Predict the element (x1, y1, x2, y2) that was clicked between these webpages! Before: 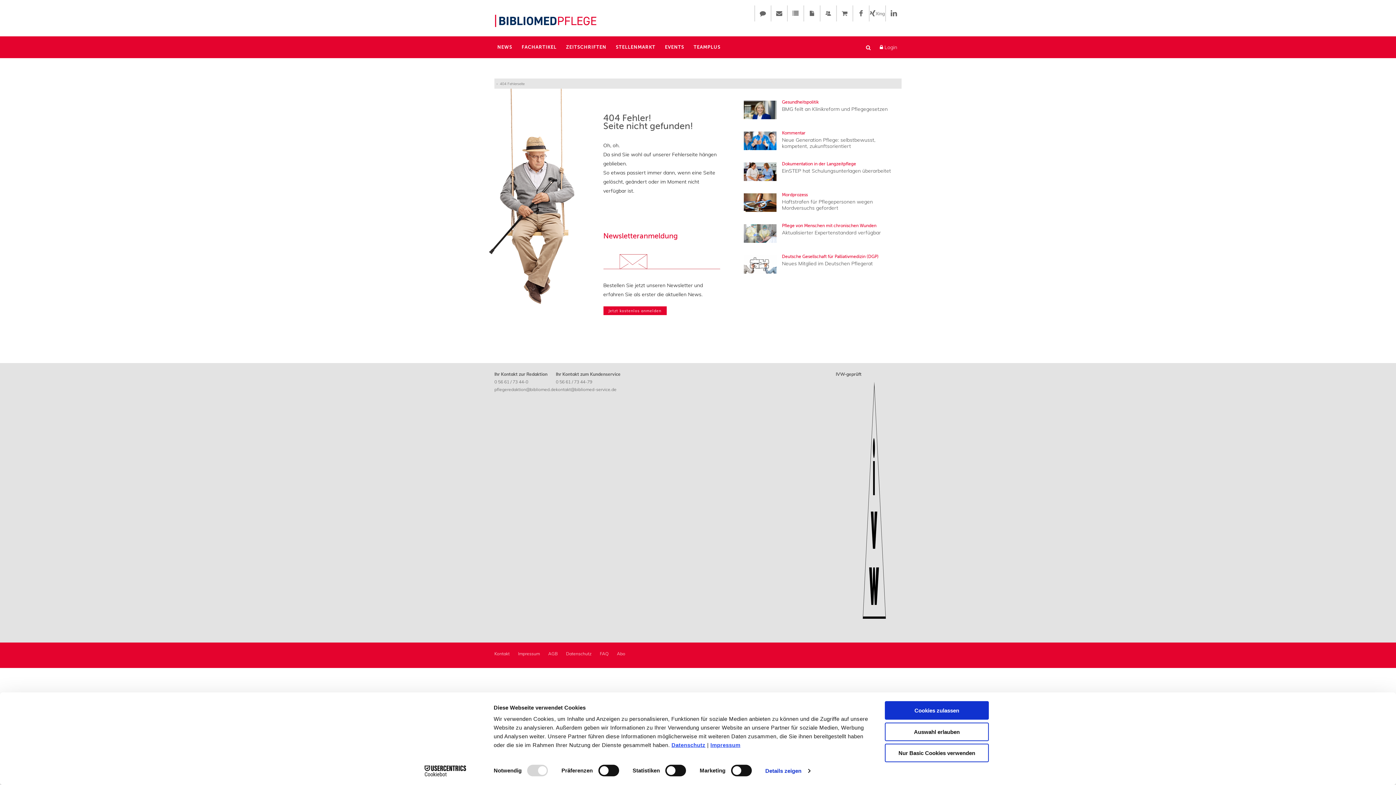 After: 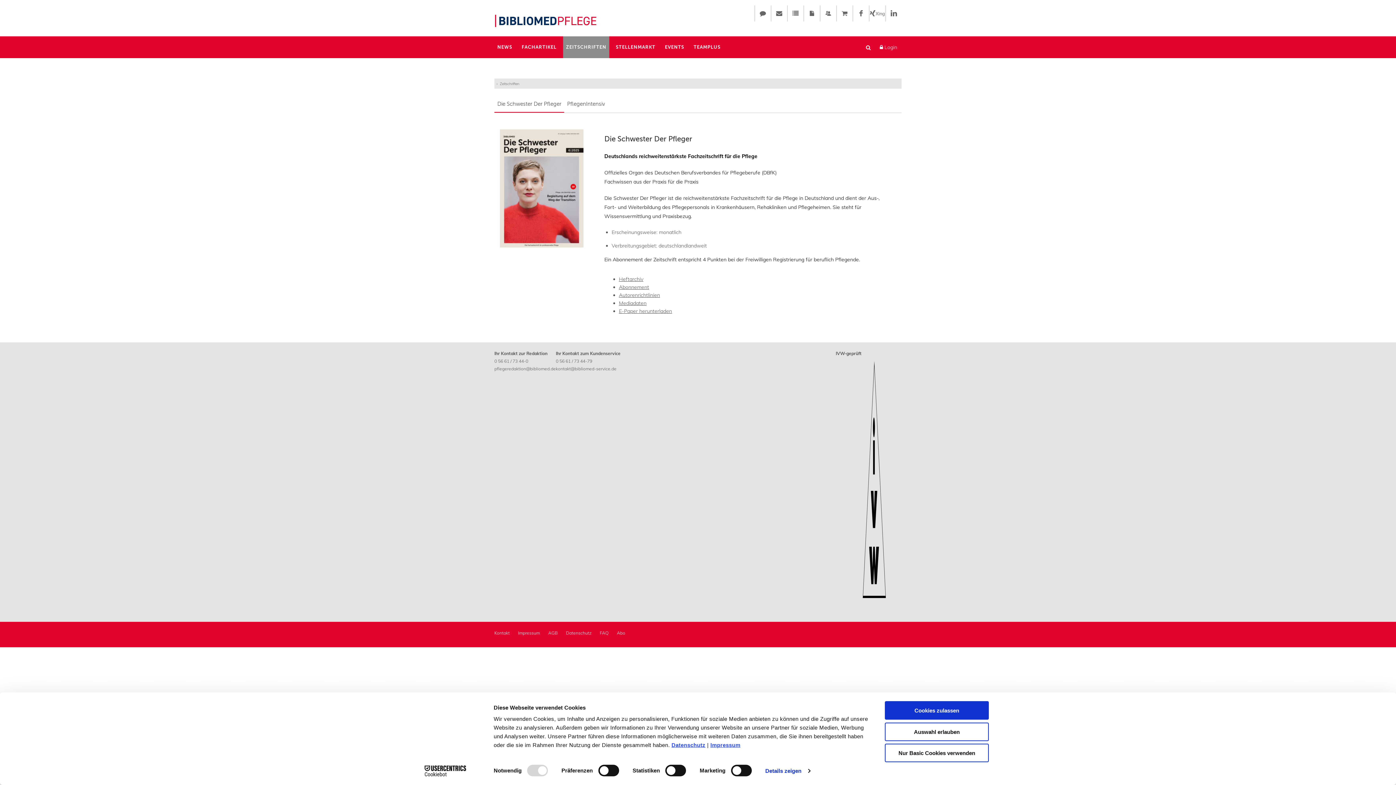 Action: bbox: (566, 43, 606, 50) label: ZEITSCHRIFTEN